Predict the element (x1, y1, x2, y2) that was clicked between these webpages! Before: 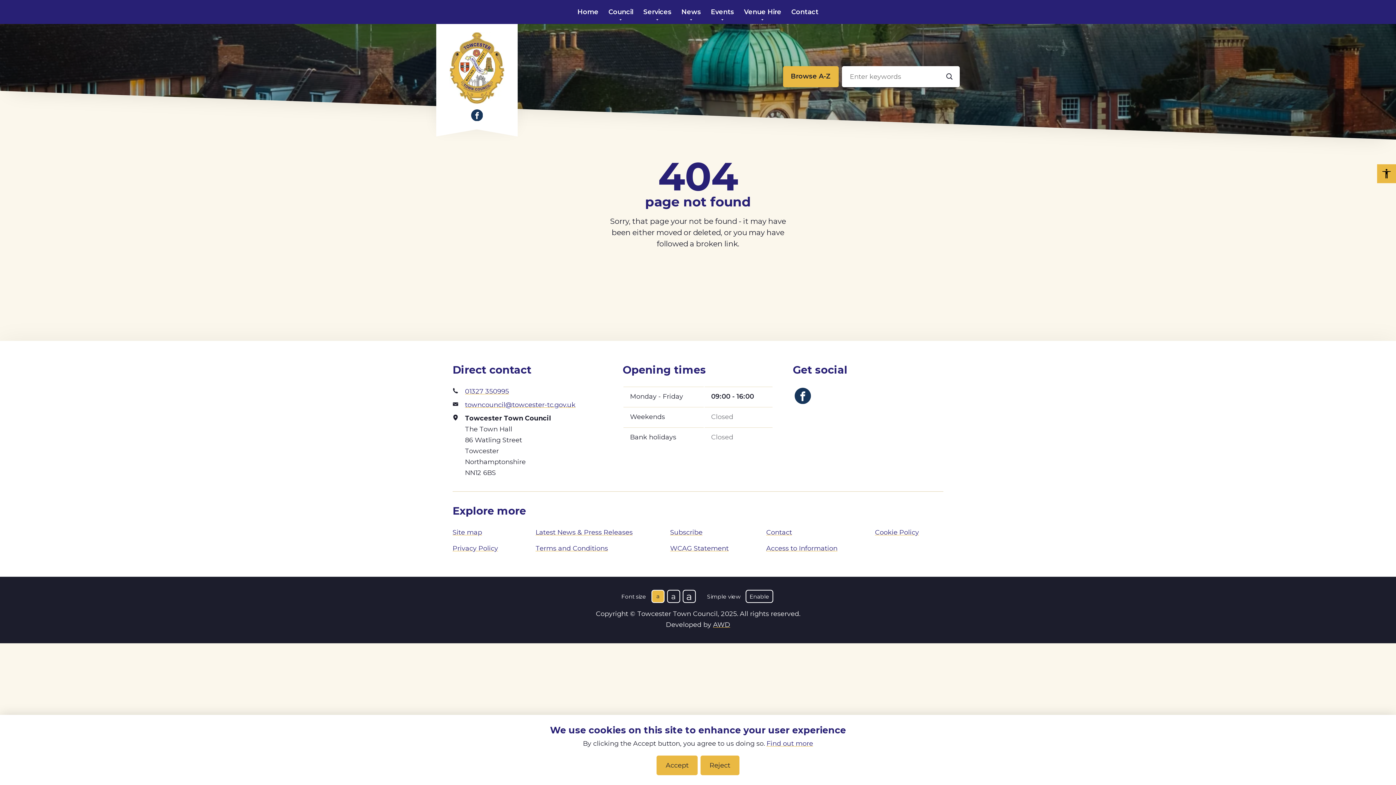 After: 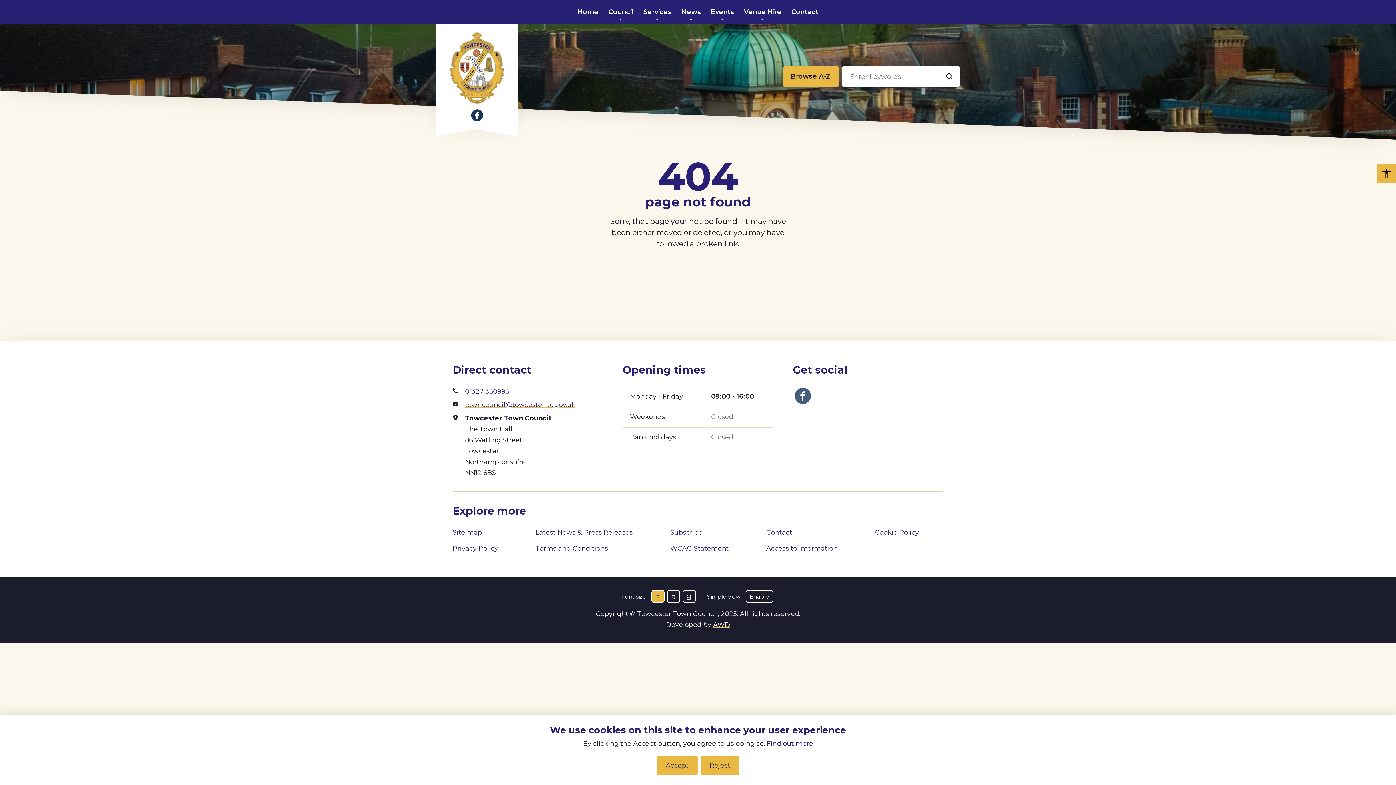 Action: bbox: (793, 386, 813, 406) label: Link to Facebook